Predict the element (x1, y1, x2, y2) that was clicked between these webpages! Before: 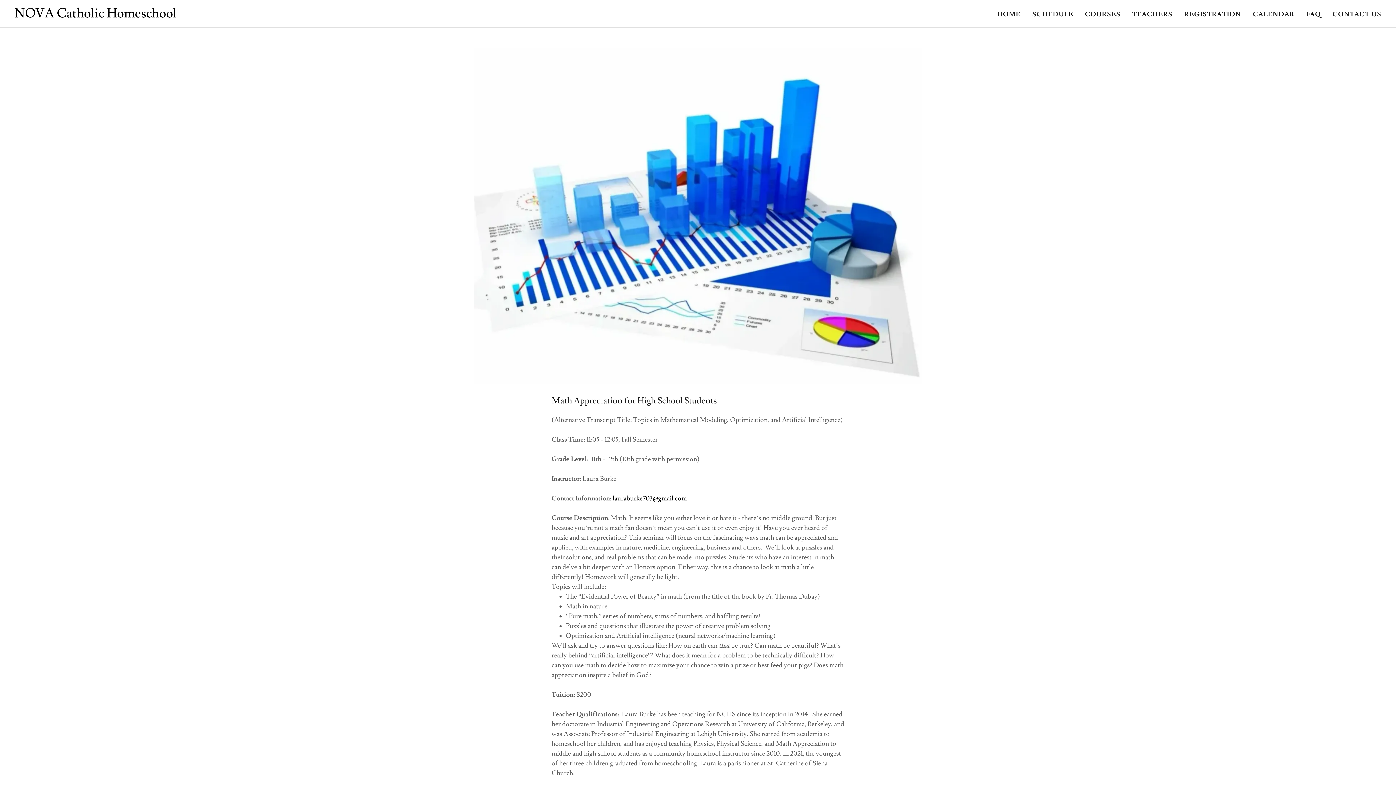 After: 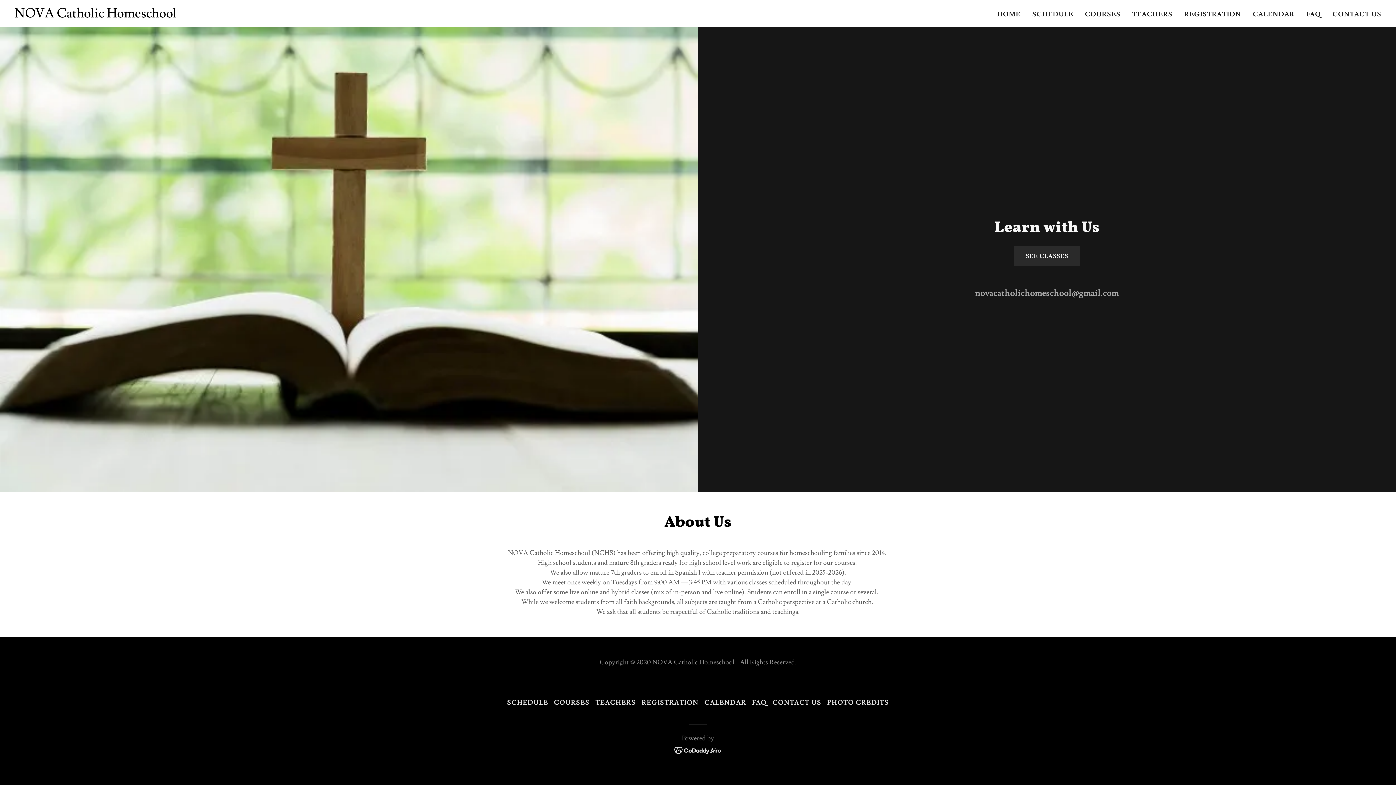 Action: bbox: (995, 8, 1023, 21) label: HOME